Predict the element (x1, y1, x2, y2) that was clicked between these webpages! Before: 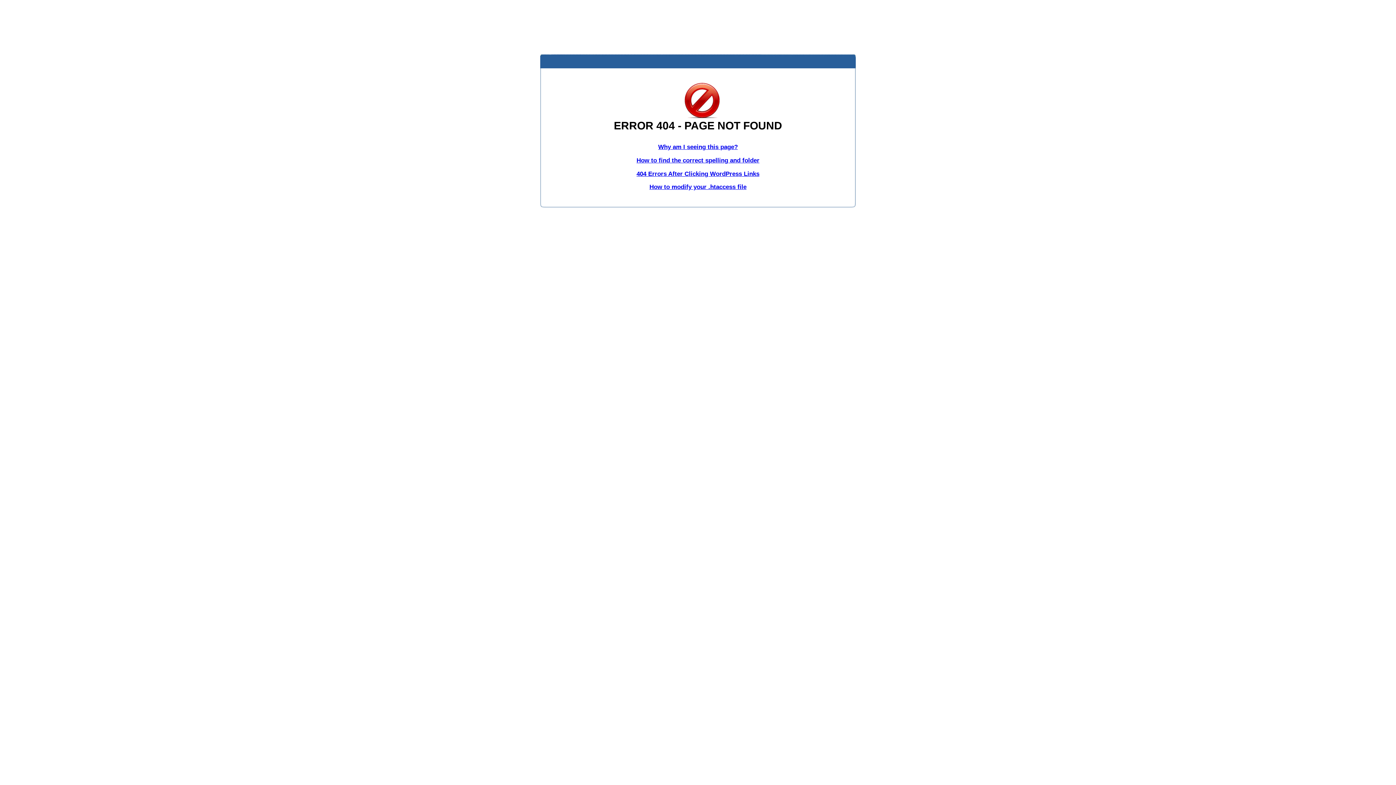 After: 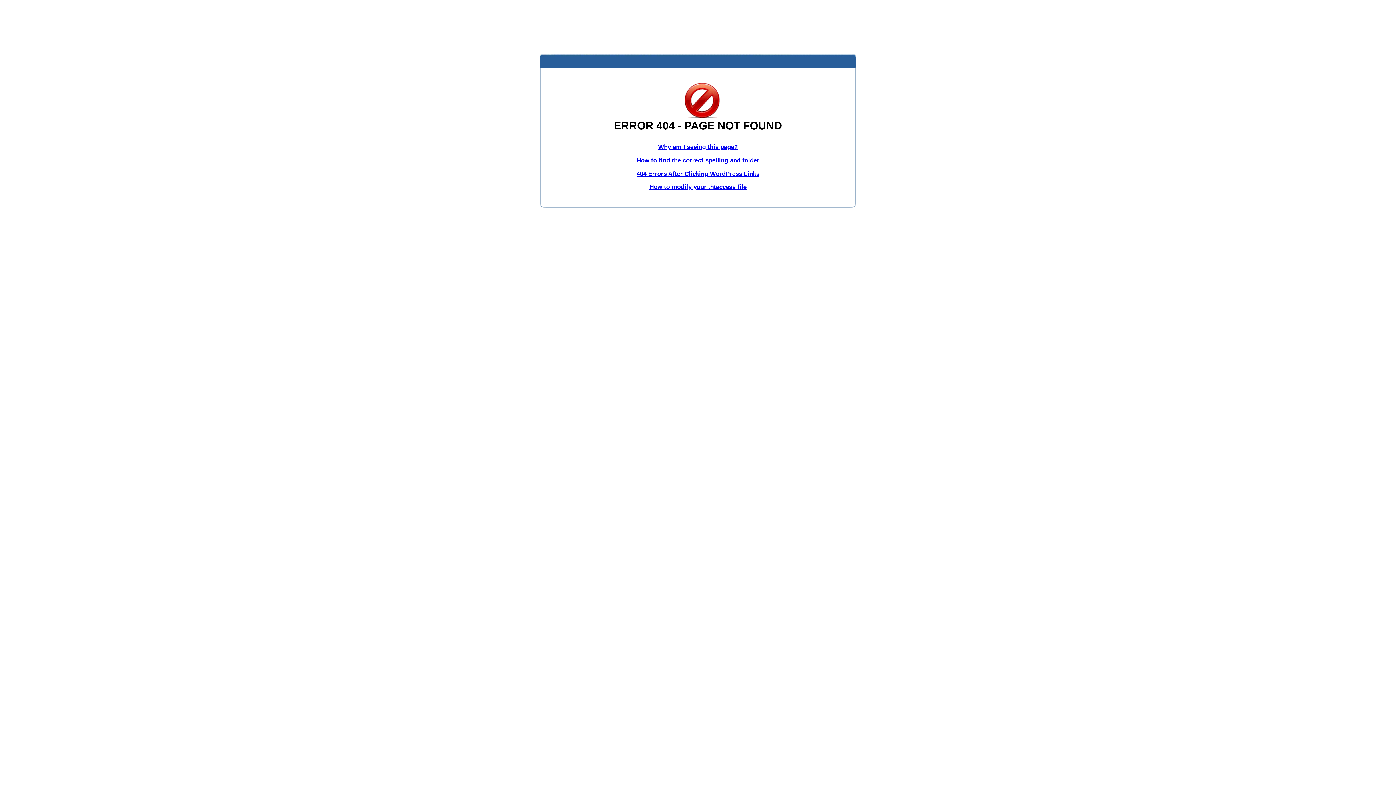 Action: bbox: (636, 170, 759, 177) label: 404 Errors After Clicking WordPress Links